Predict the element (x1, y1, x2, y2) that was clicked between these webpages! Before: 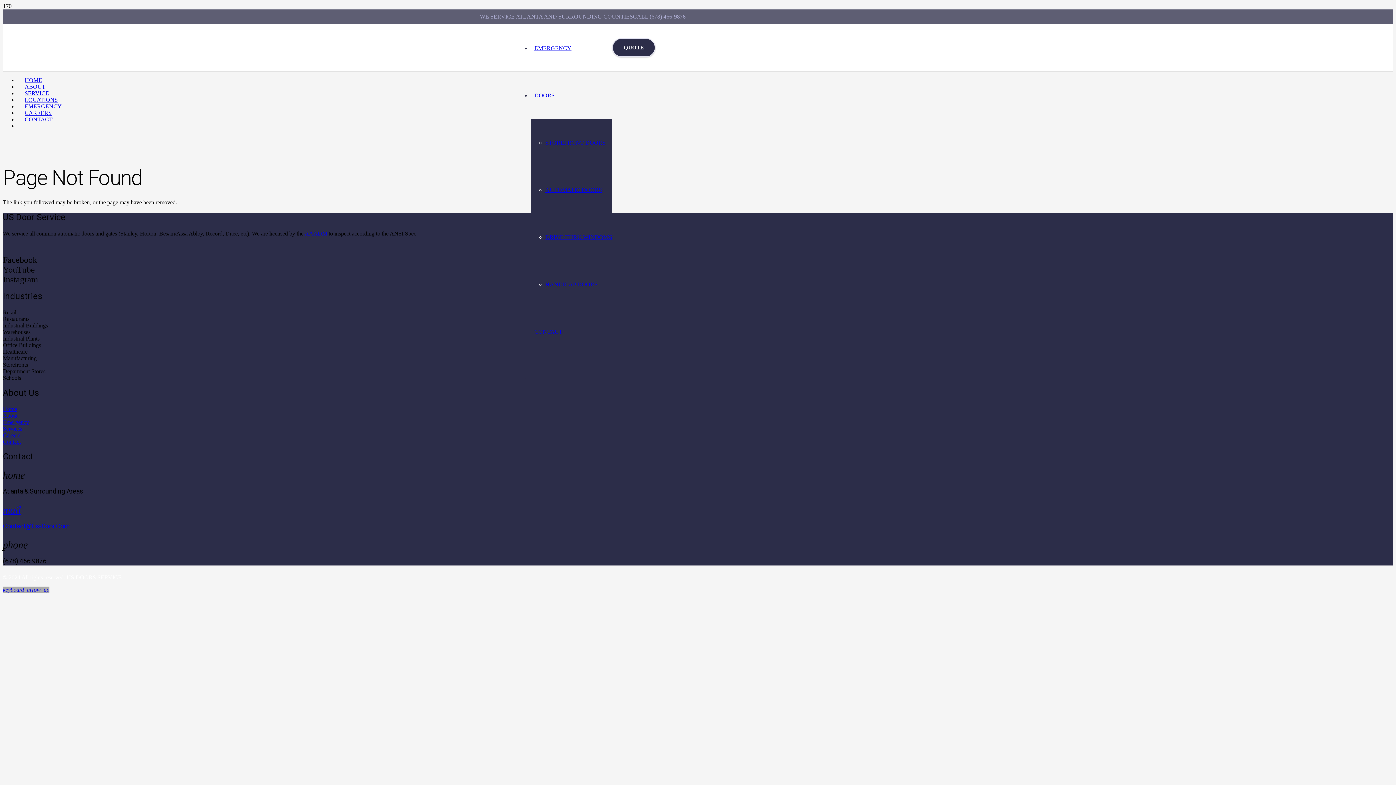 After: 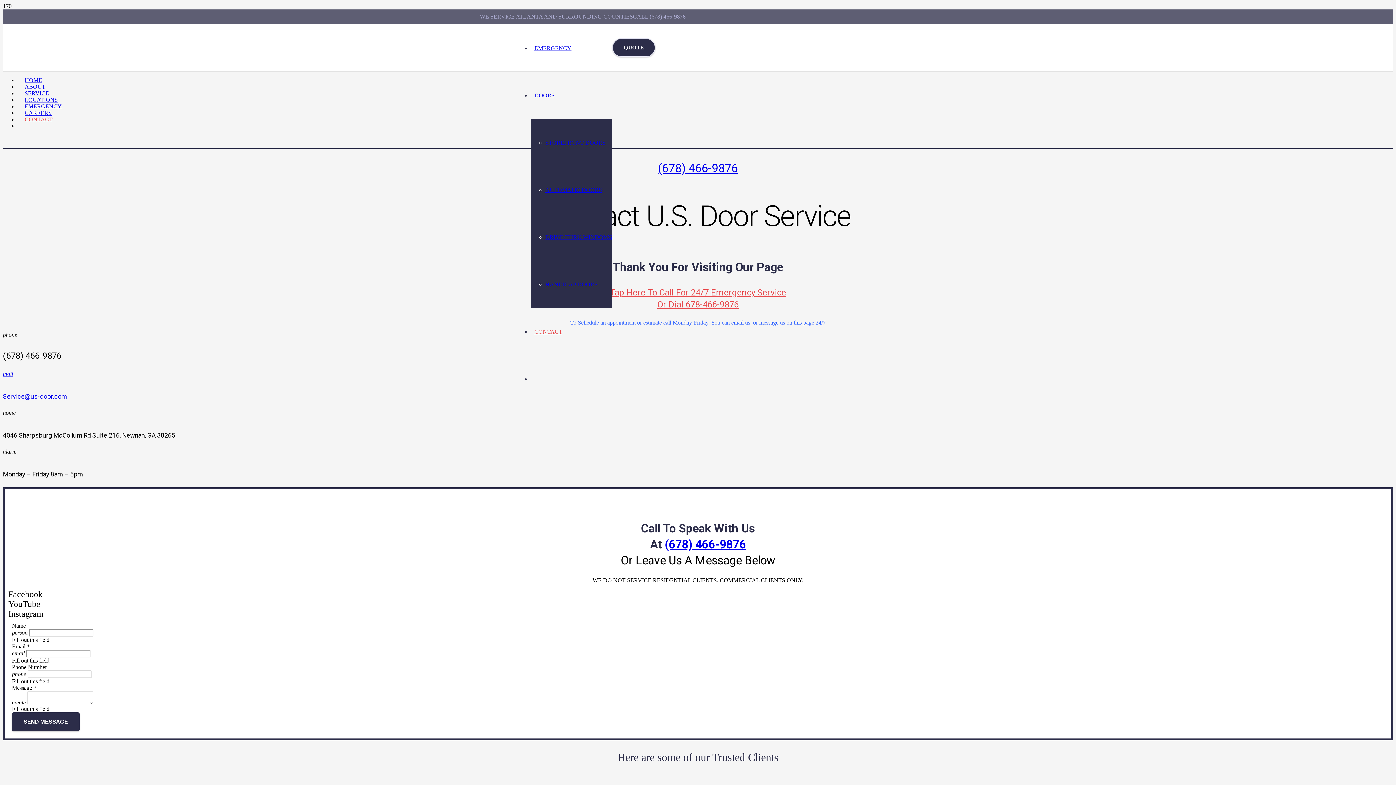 Action: bbox: (17, 116, 60, 122) label: CONTACT